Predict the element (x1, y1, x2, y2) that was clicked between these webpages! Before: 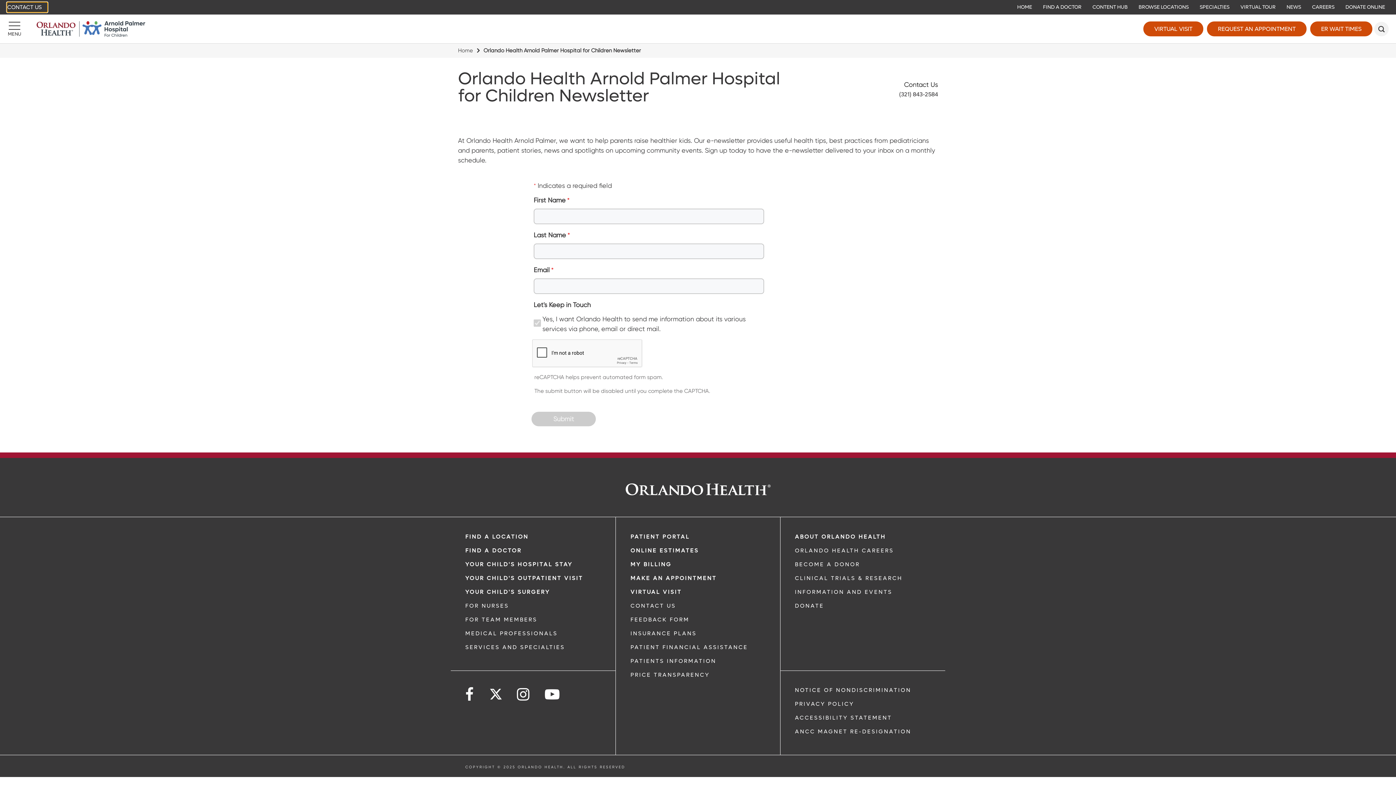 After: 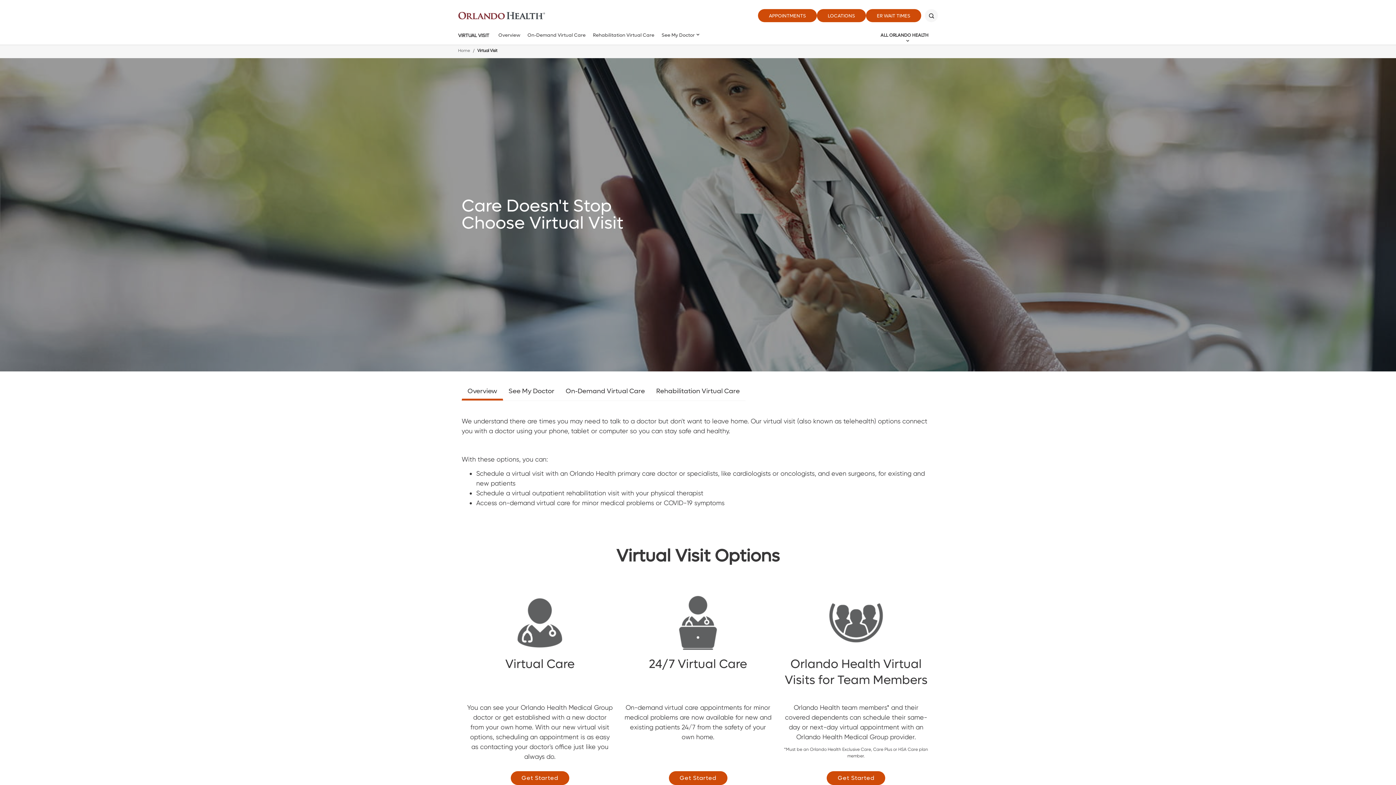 Action: label: VIRTUAL VISIT bbox: (1143, 21, 1203, 36)